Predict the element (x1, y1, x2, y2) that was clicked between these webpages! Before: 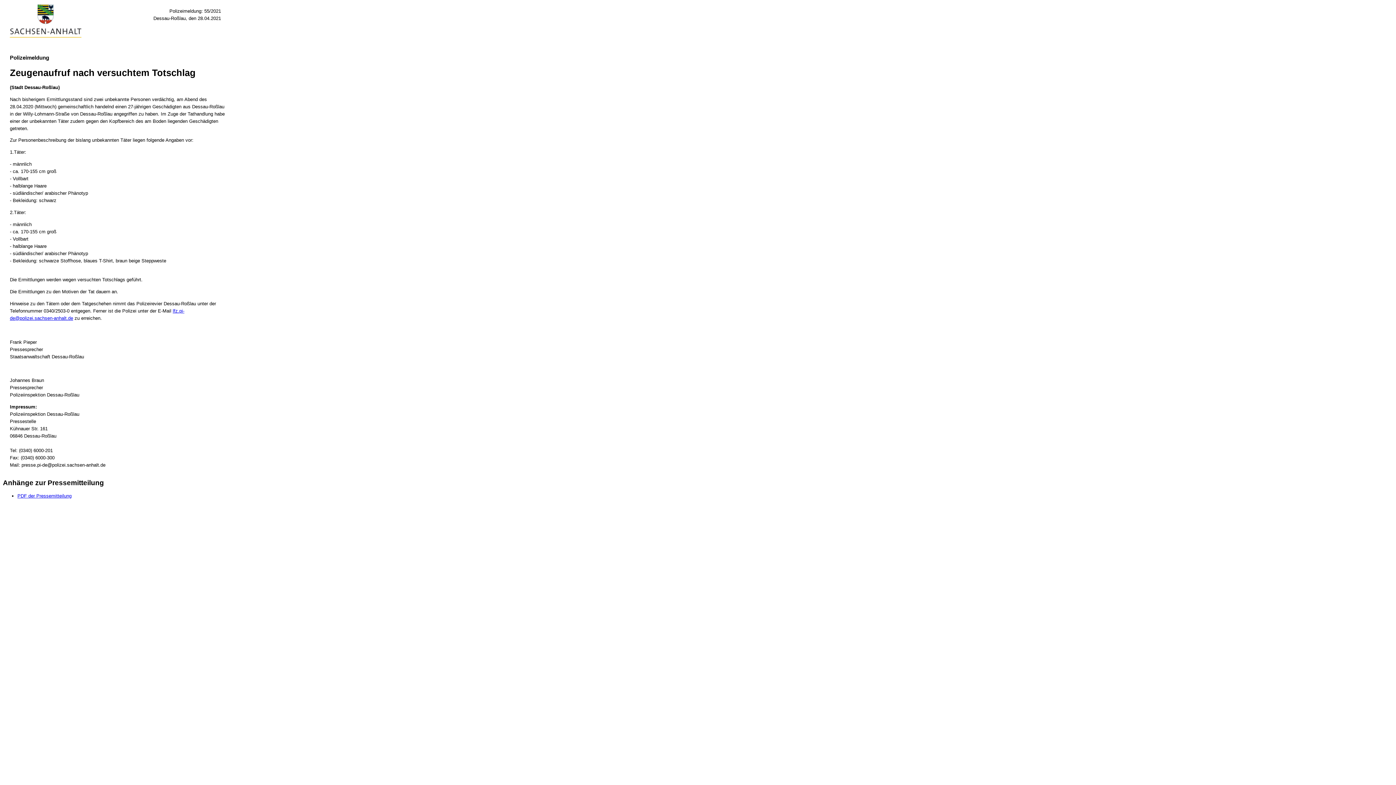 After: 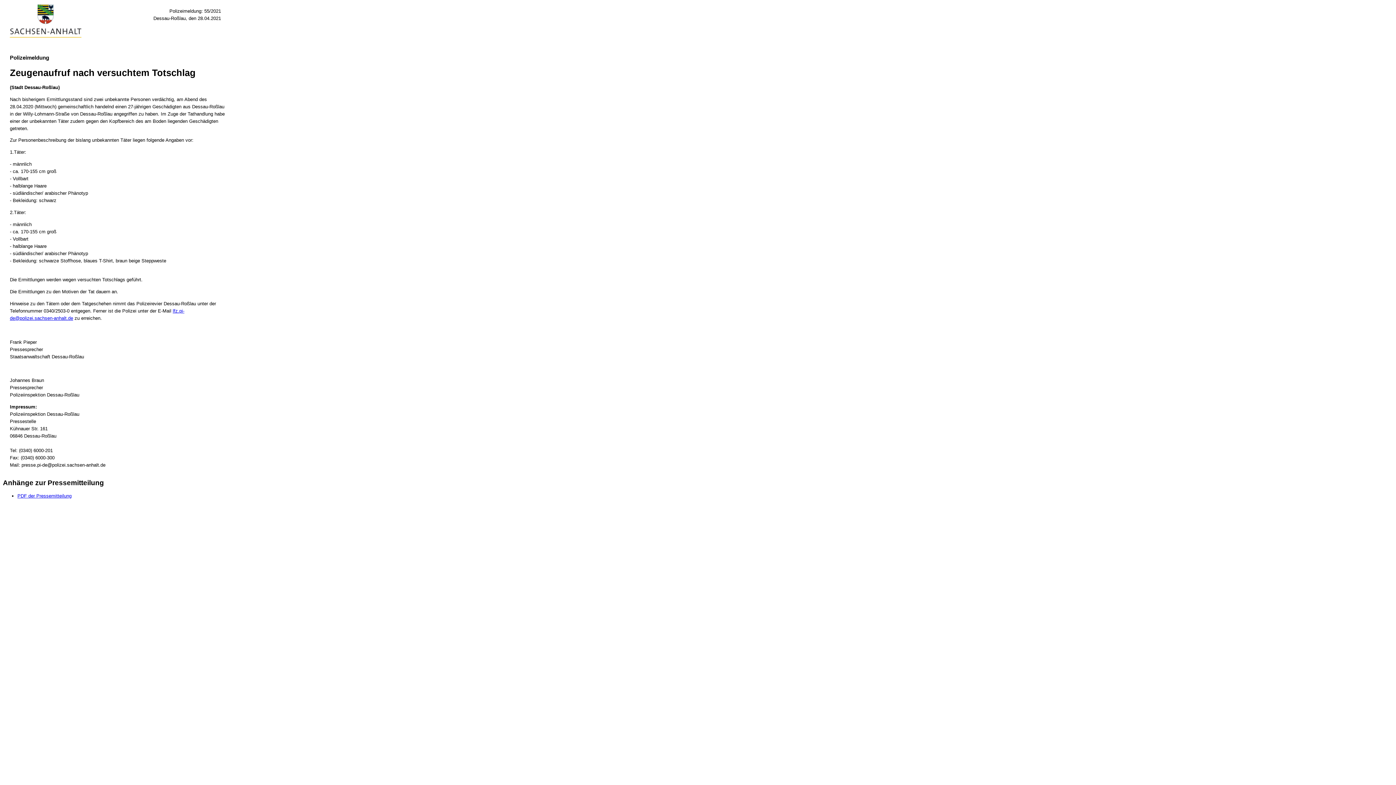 Action: label: PDF der Pressemitteilung bbox: (17, 493, 71, 498)